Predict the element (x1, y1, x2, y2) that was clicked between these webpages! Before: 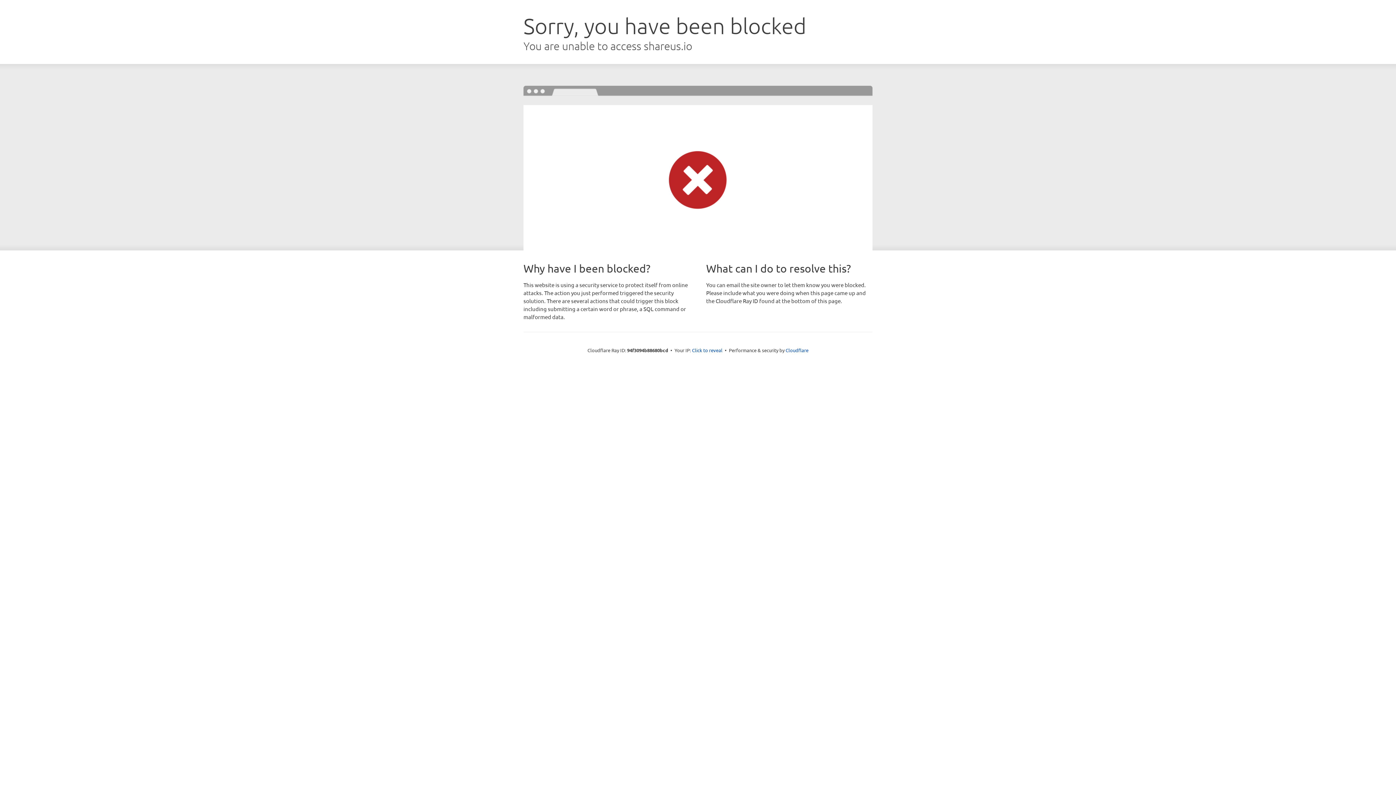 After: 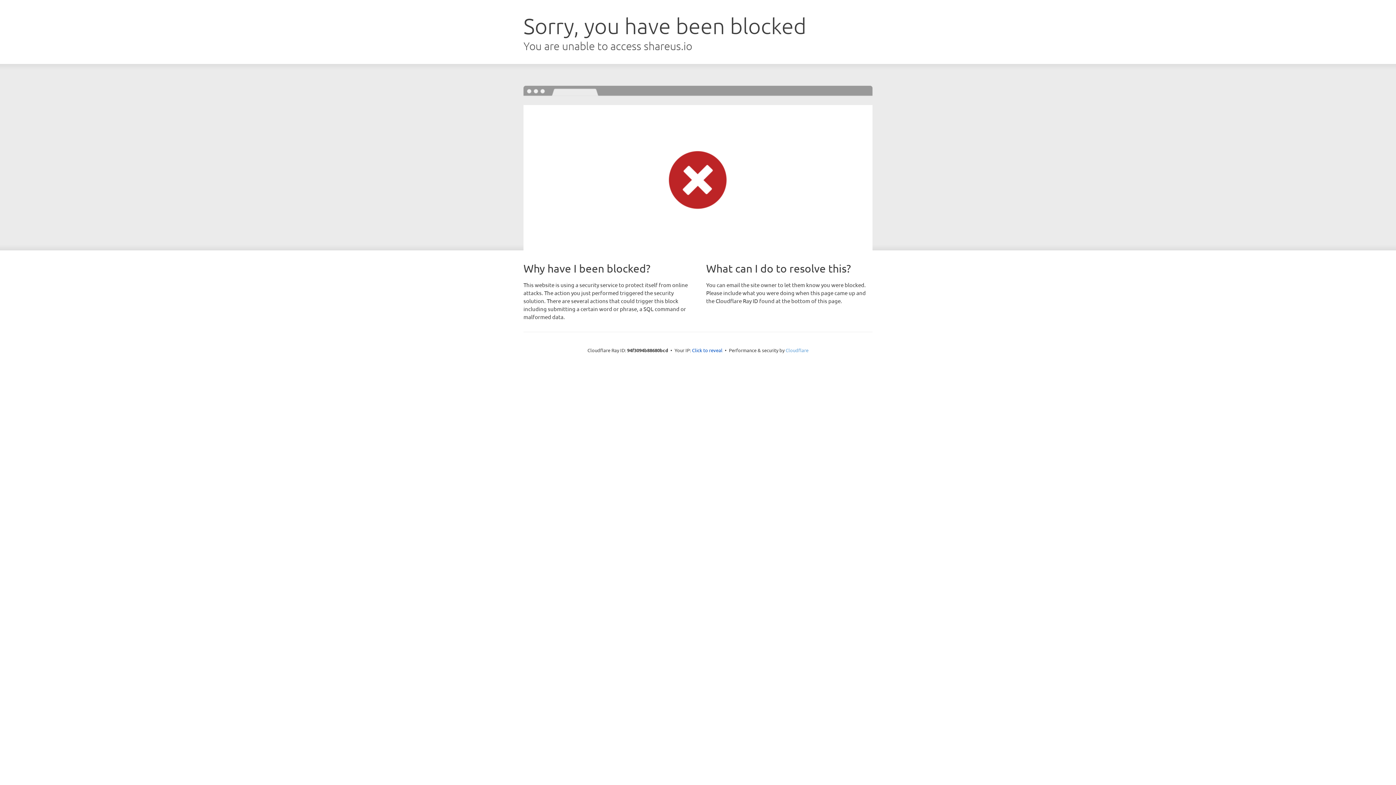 Action: label: Cloudflare bbox: (785, 347, 808, 353)